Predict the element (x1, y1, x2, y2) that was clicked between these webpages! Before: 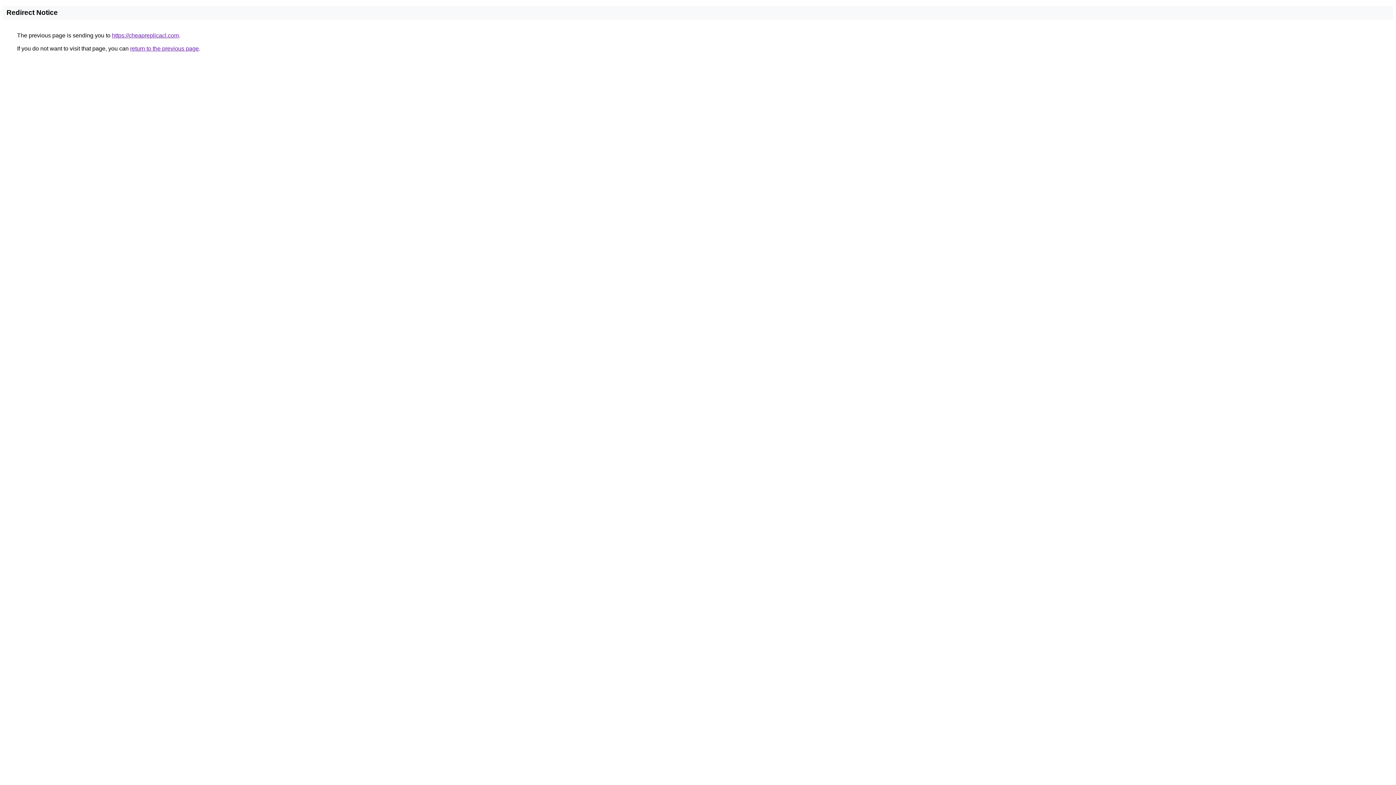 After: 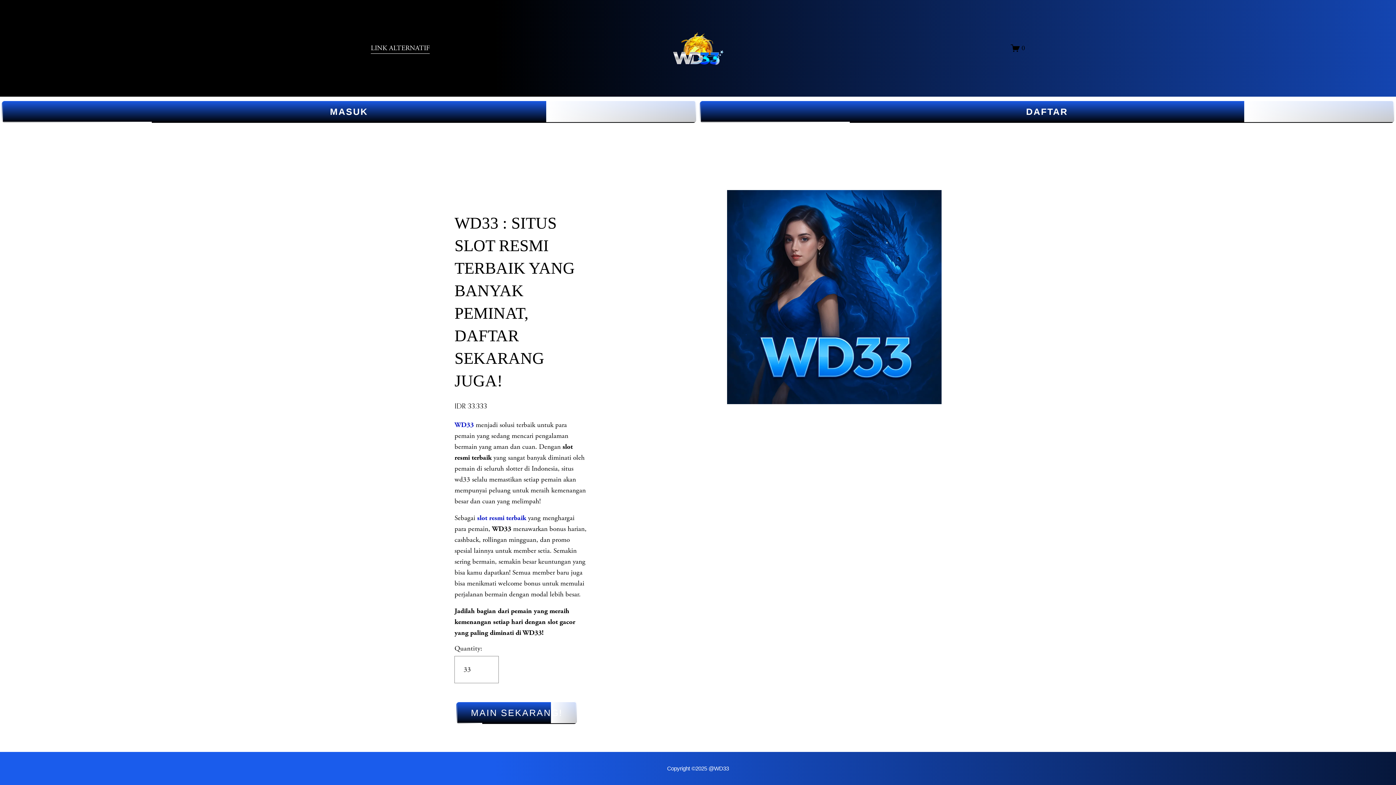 Action: label: https://cheapreplicacl.com bbox: (112, 32, 178, 38)